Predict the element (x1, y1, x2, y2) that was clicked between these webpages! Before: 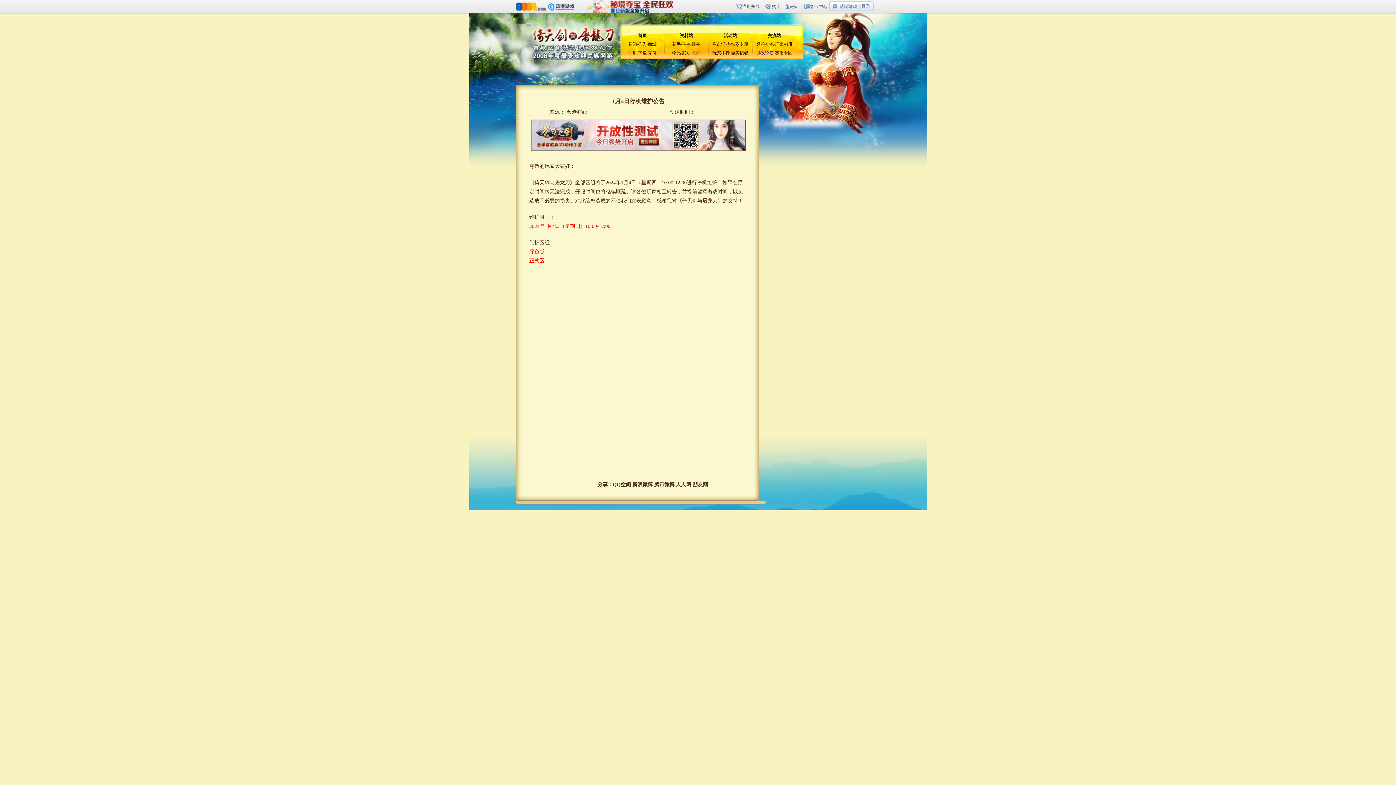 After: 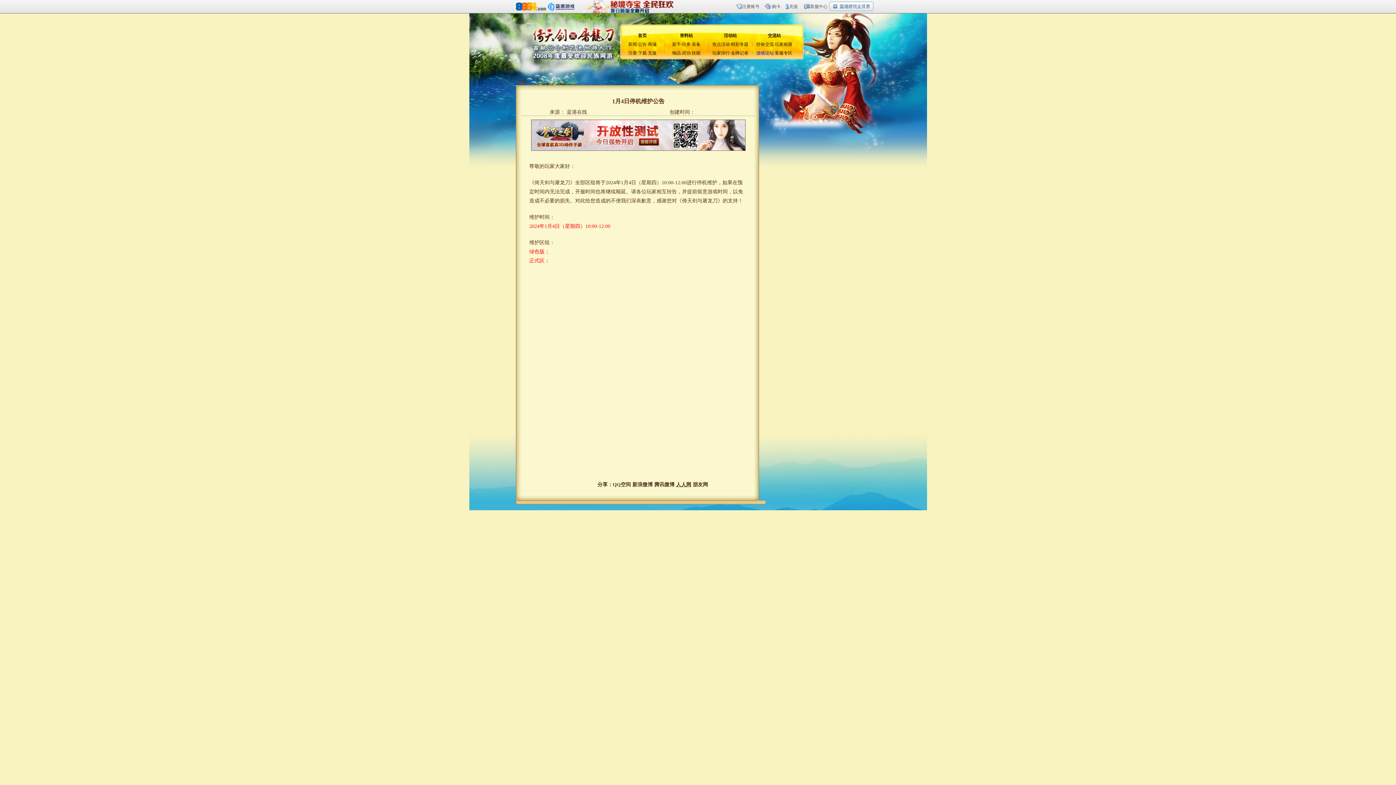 Action: bbox: (676, 482, 691, 487) label: 人人网